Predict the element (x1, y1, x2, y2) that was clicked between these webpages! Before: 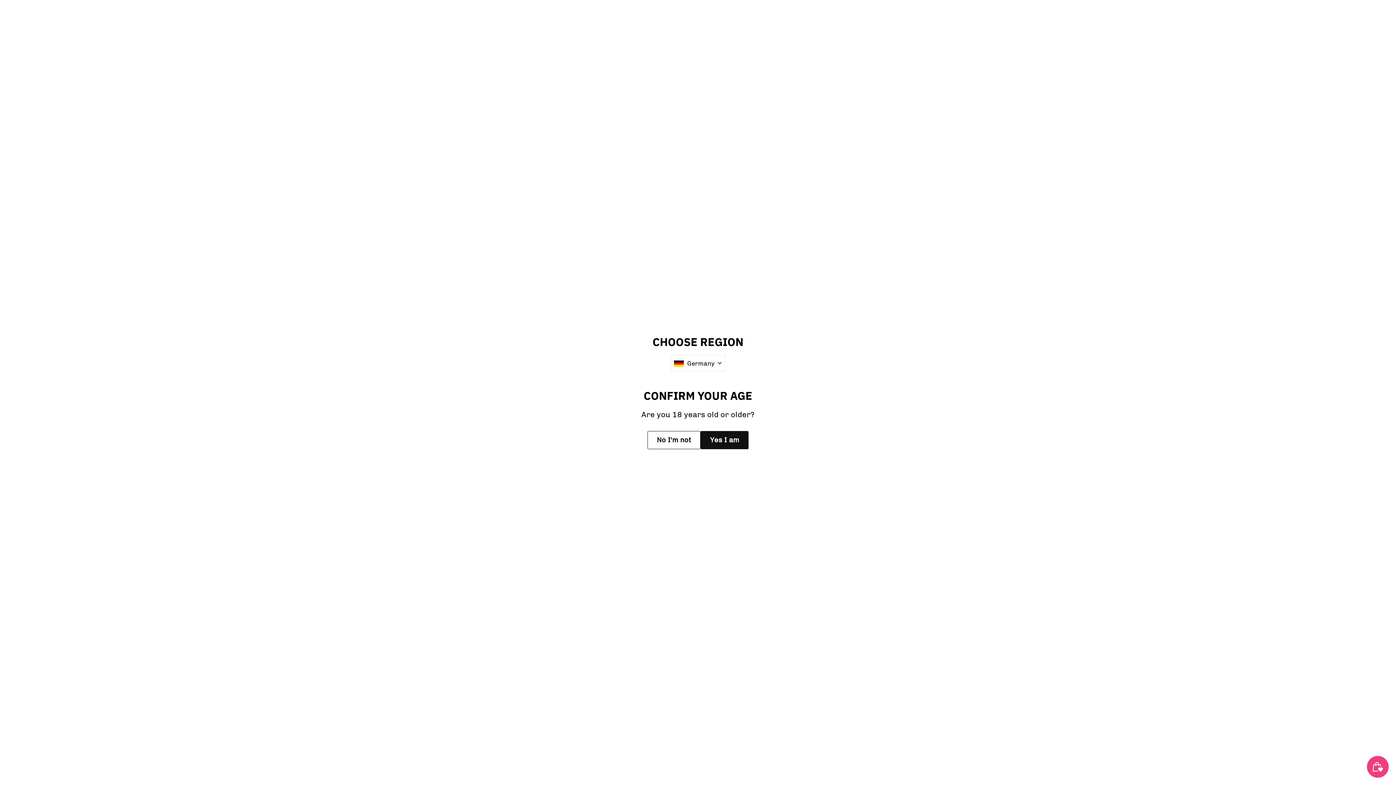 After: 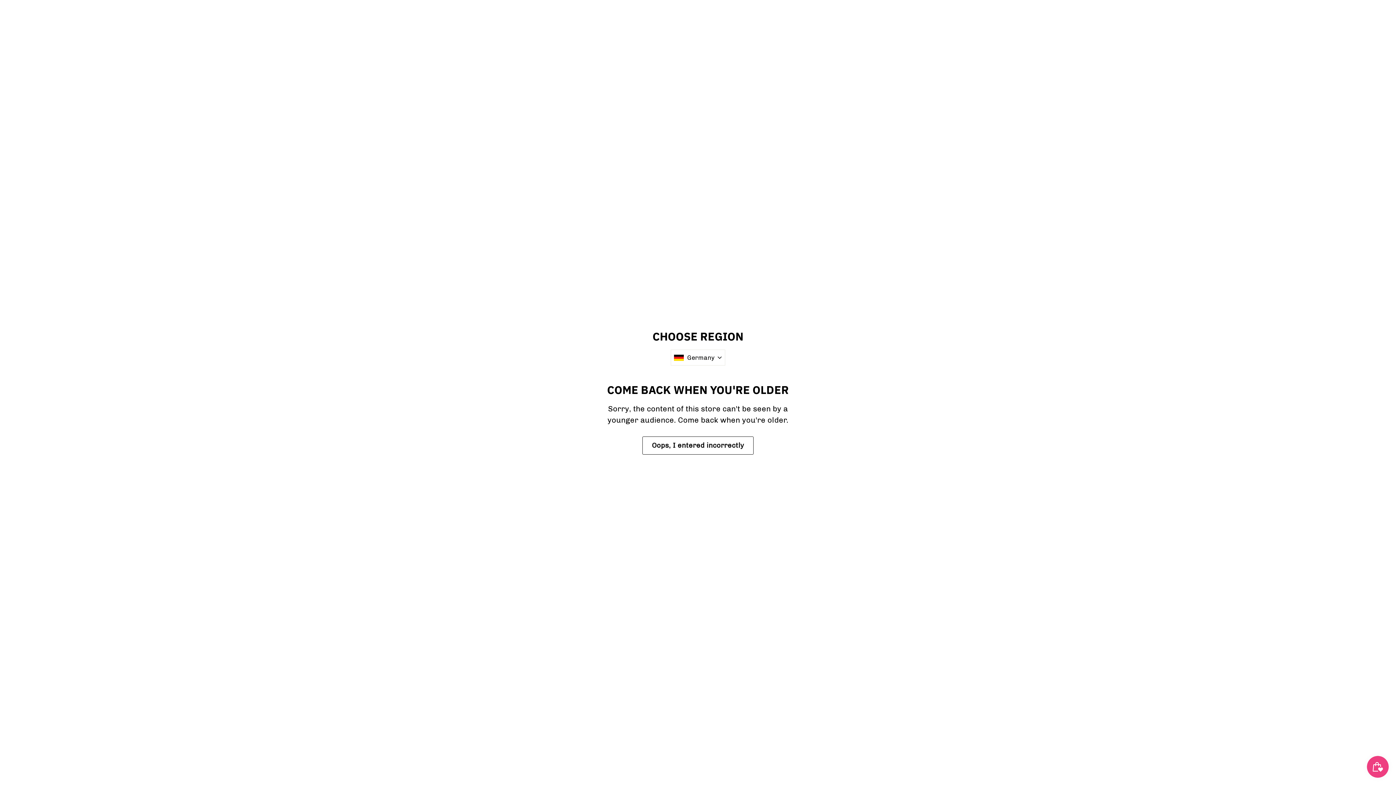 Action: bbox: (647, 431, 700, 449) label: No I'm not